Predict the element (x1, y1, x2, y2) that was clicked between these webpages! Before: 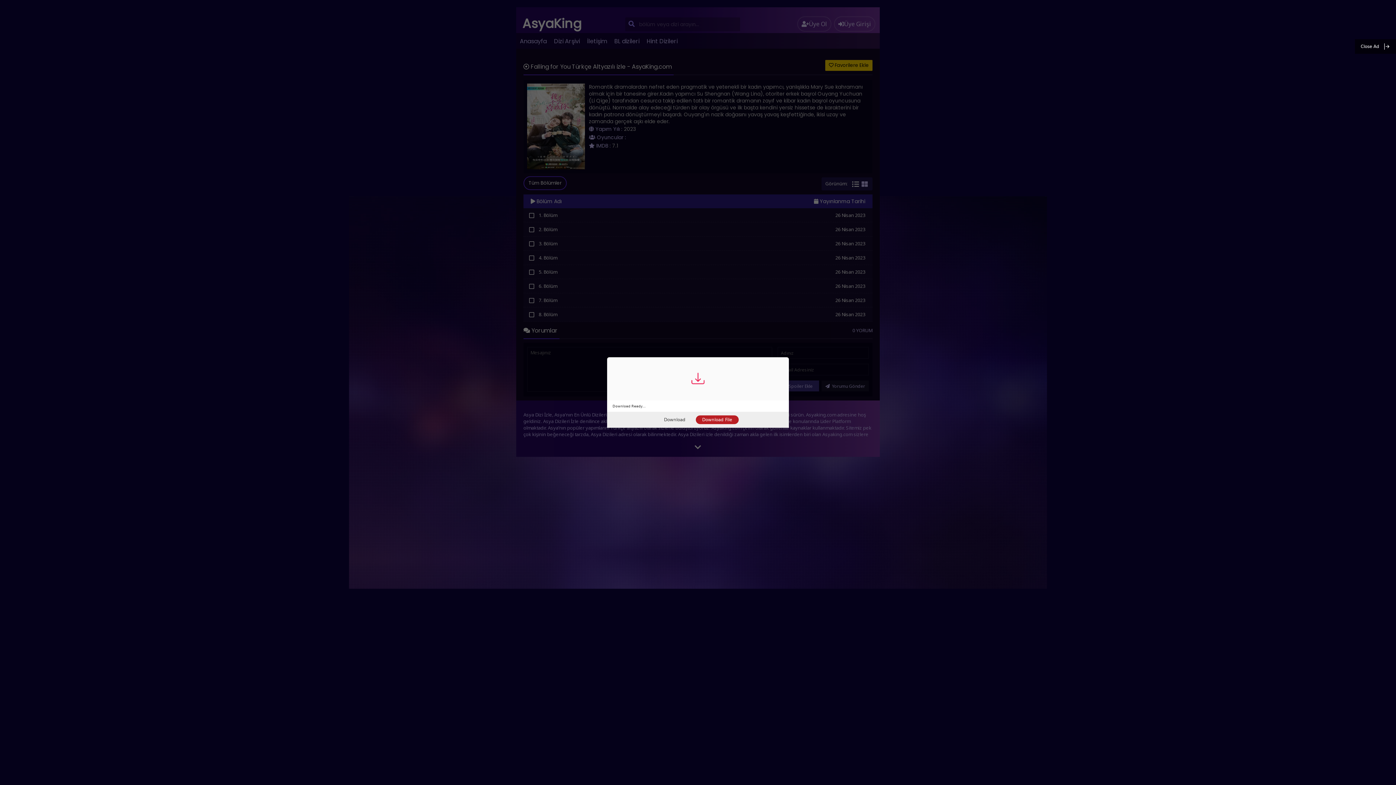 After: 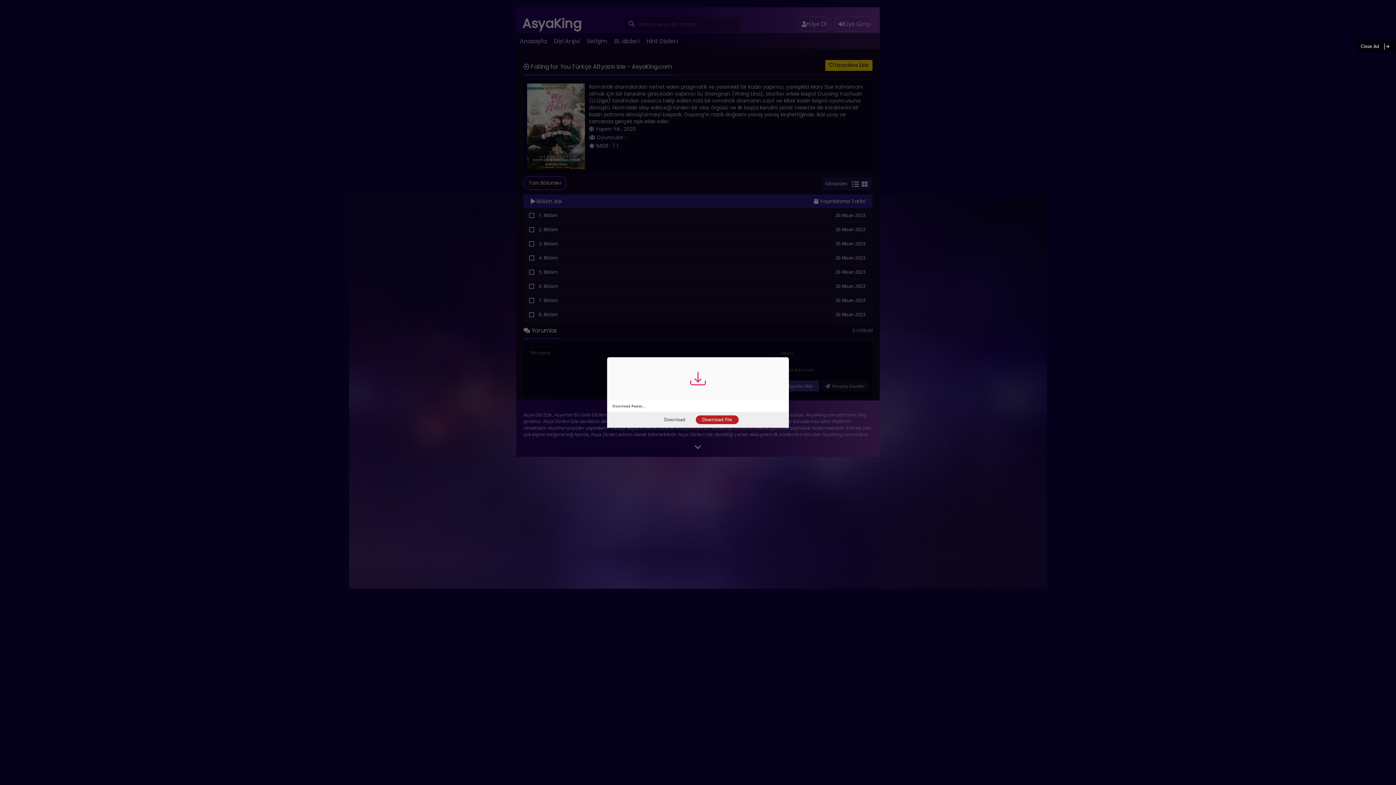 Action: bbox: (607, 357, 789, 412) label: Download Ready...